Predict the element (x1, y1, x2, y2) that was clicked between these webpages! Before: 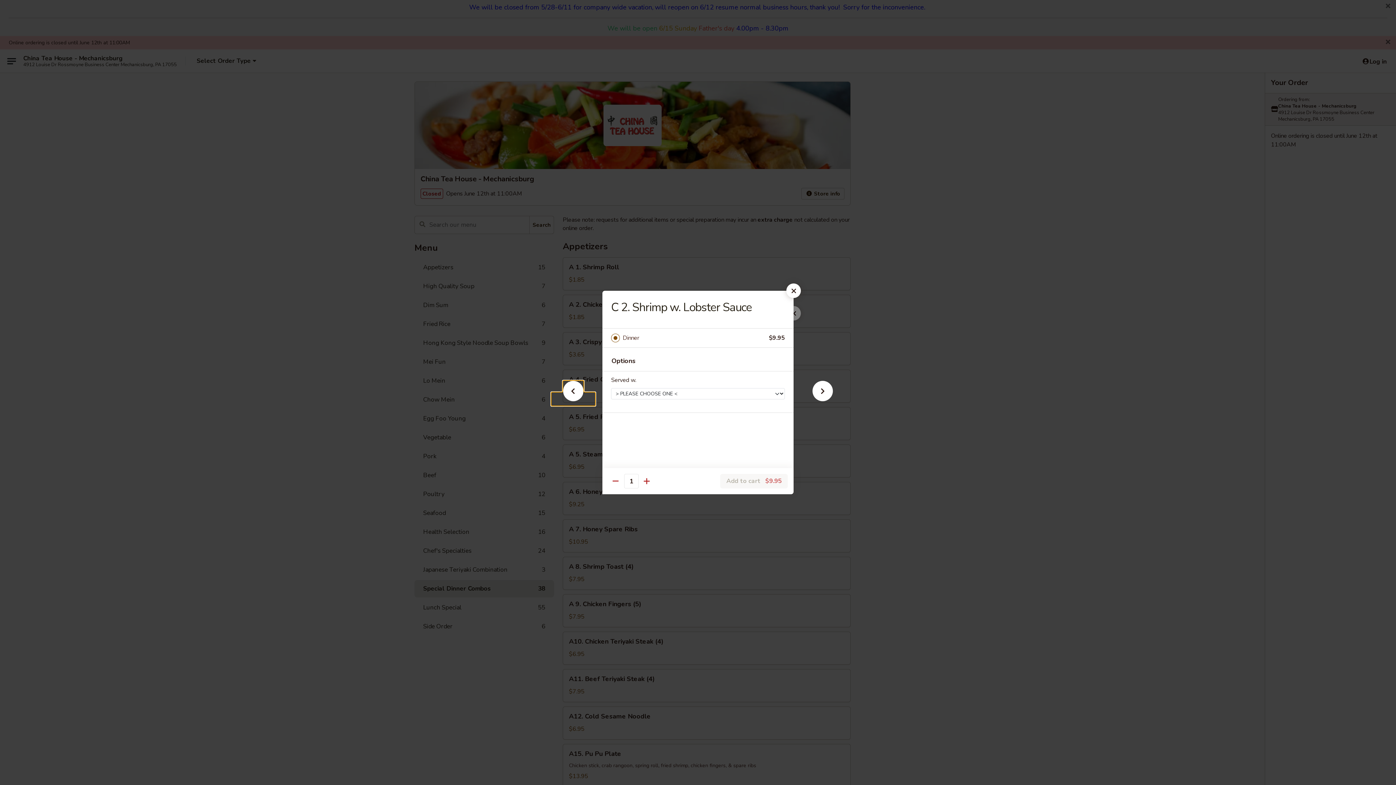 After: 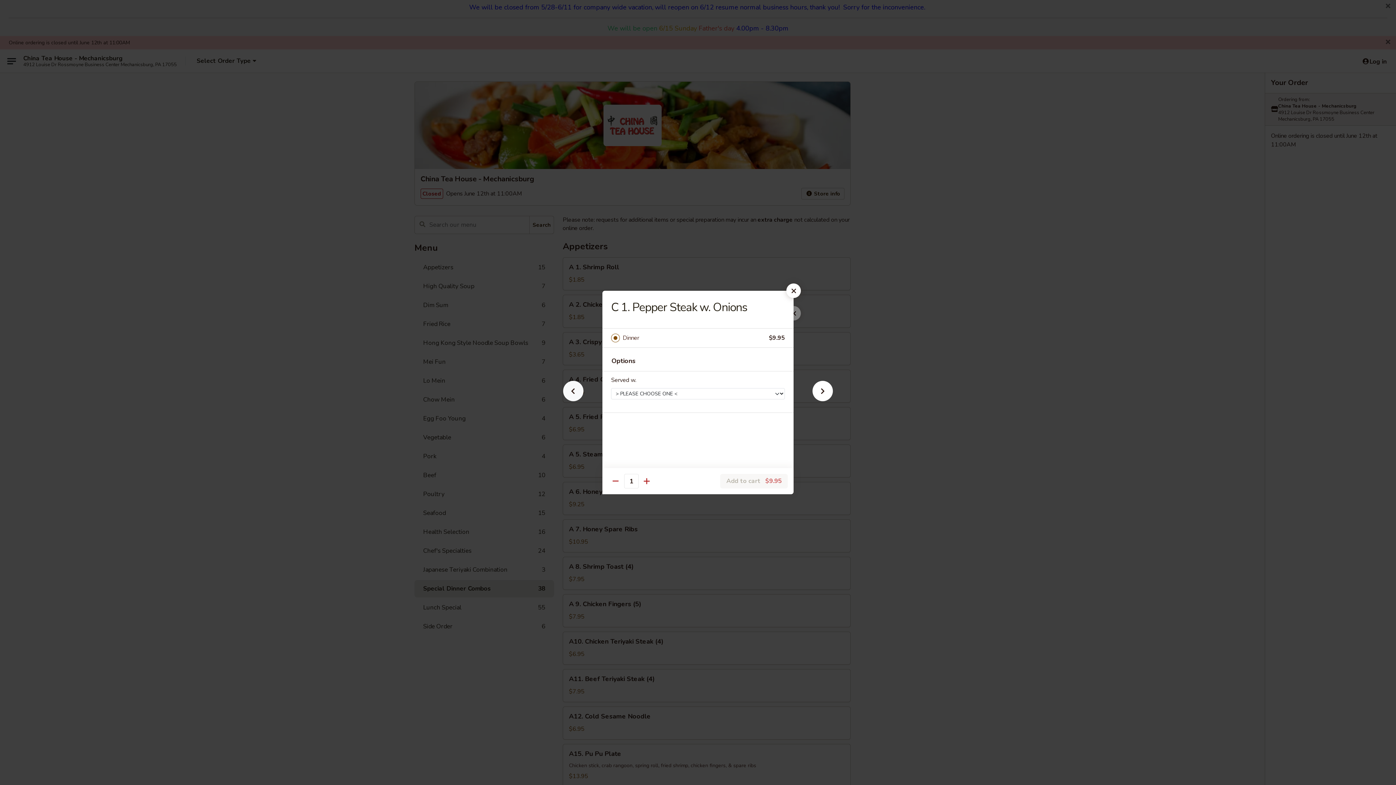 Action: bbox: (551, 392, 595, 405)